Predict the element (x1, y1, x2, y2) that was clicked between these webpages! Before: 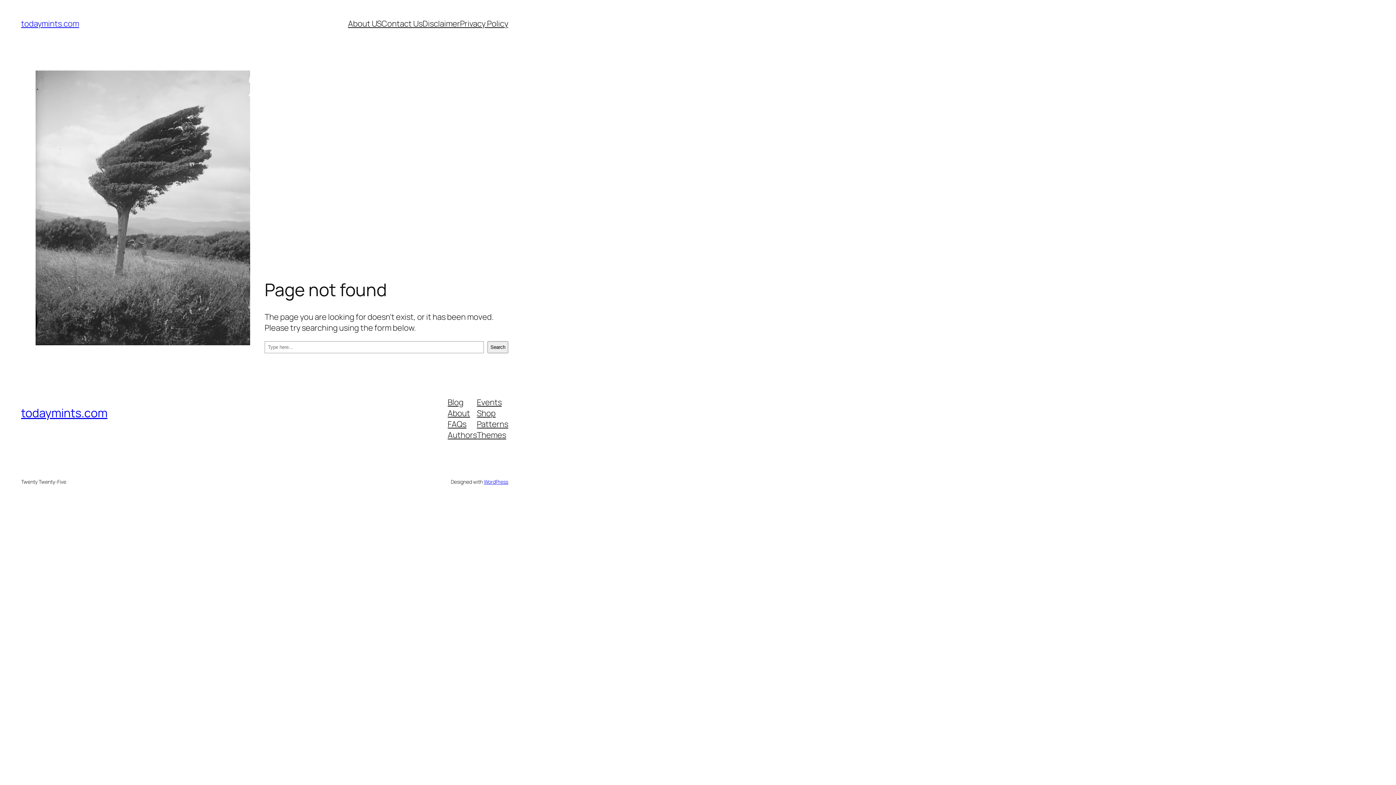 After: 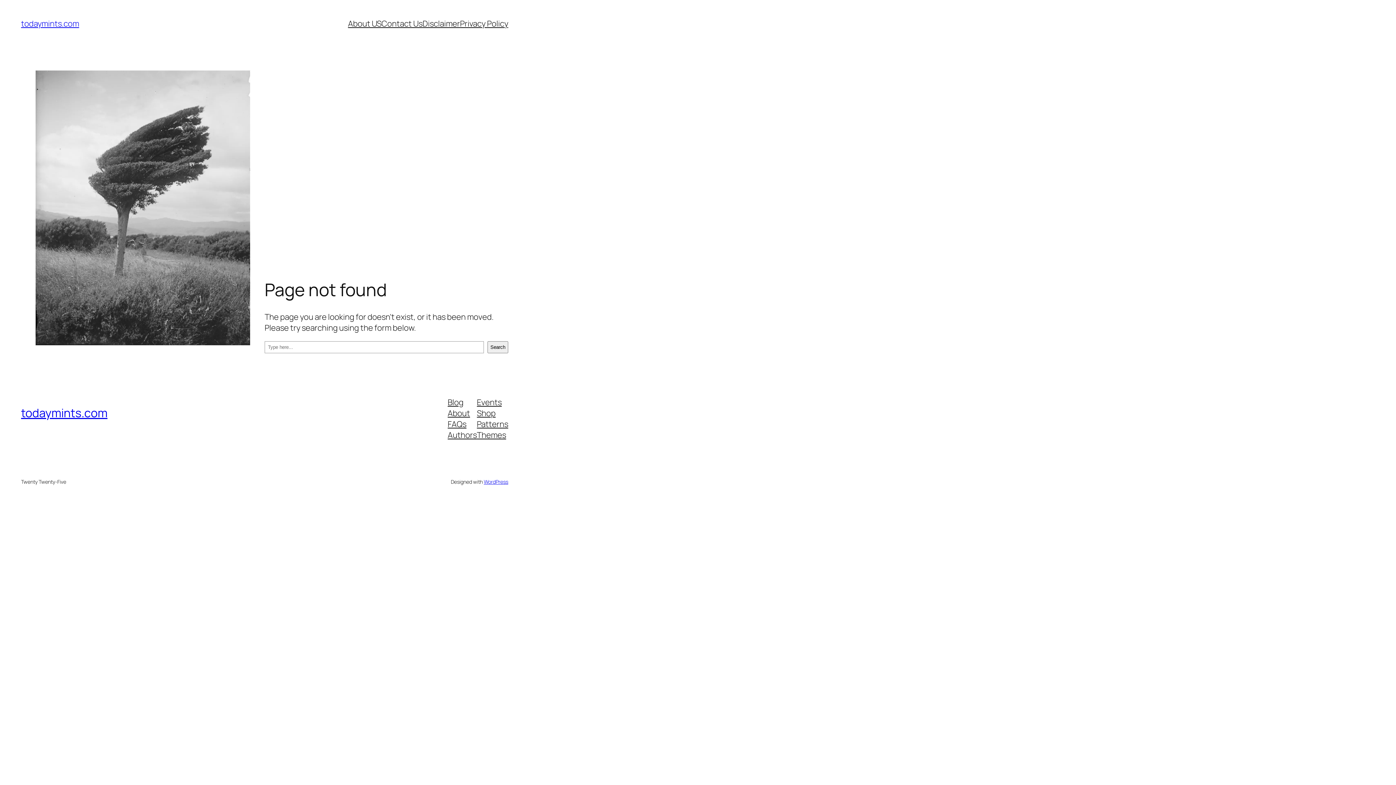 Action: bbox: (477, 396, 501, 407) label: Events